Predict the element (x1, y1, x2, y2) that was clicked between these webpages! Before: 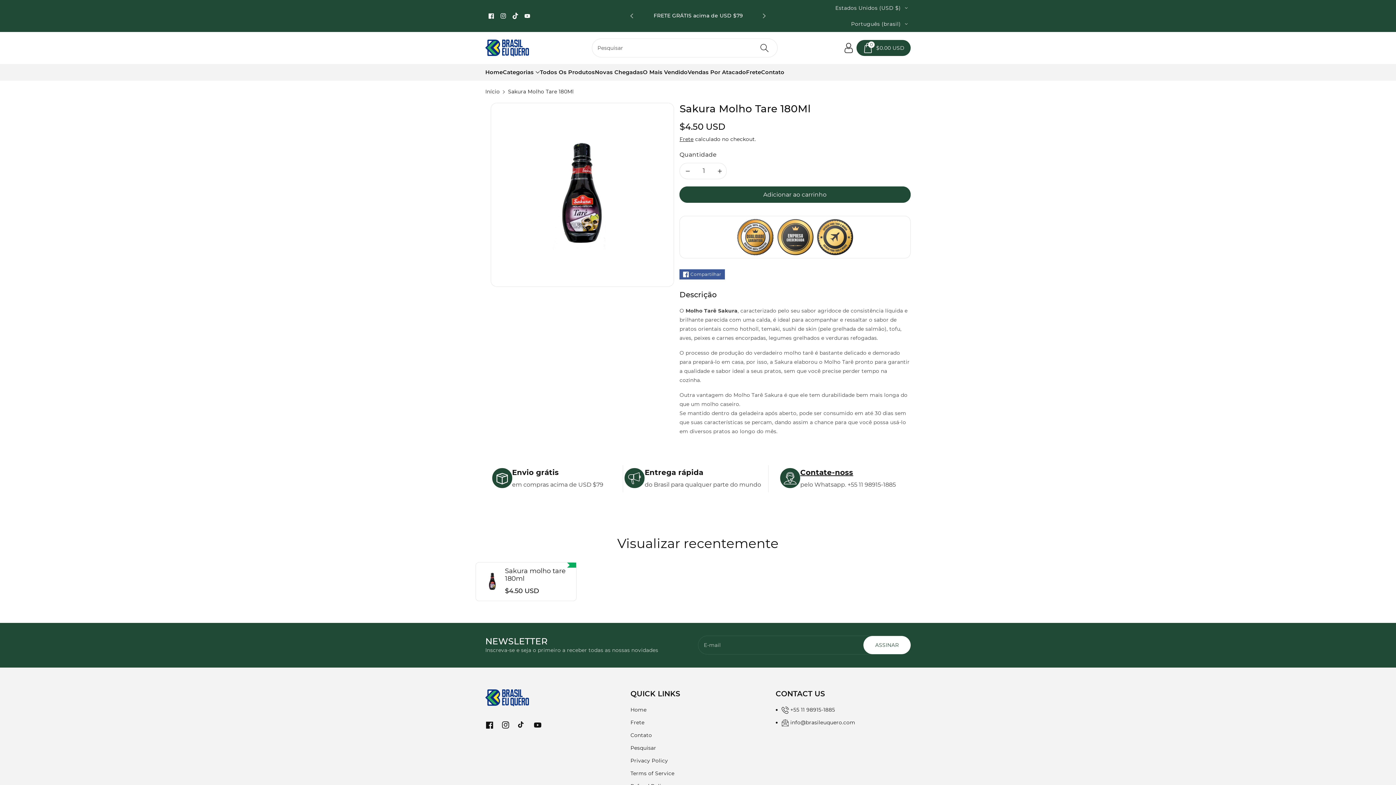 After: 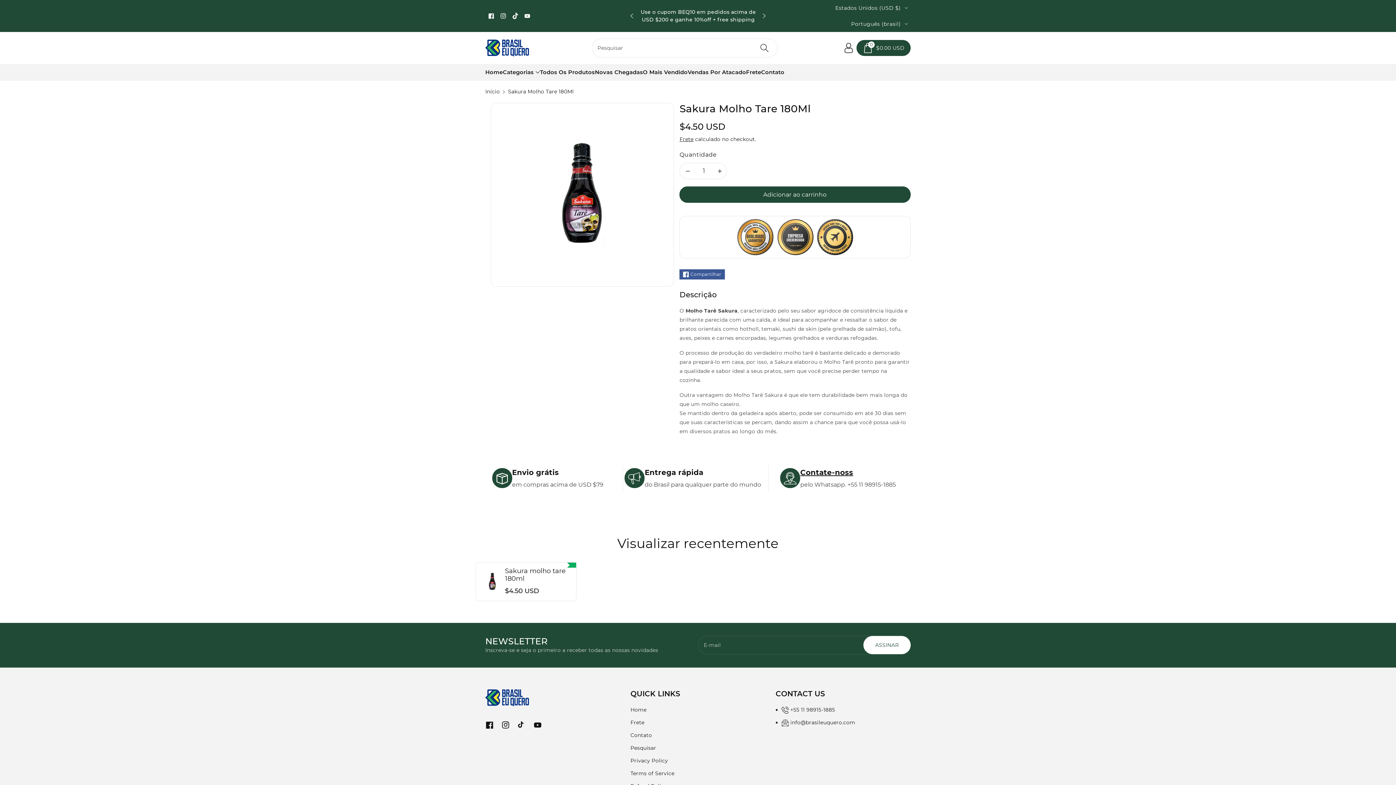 Action: label: Diminuir a quantidade de Sakura Molho Tare 180Ml bbox: (680, 162, 696, 179)